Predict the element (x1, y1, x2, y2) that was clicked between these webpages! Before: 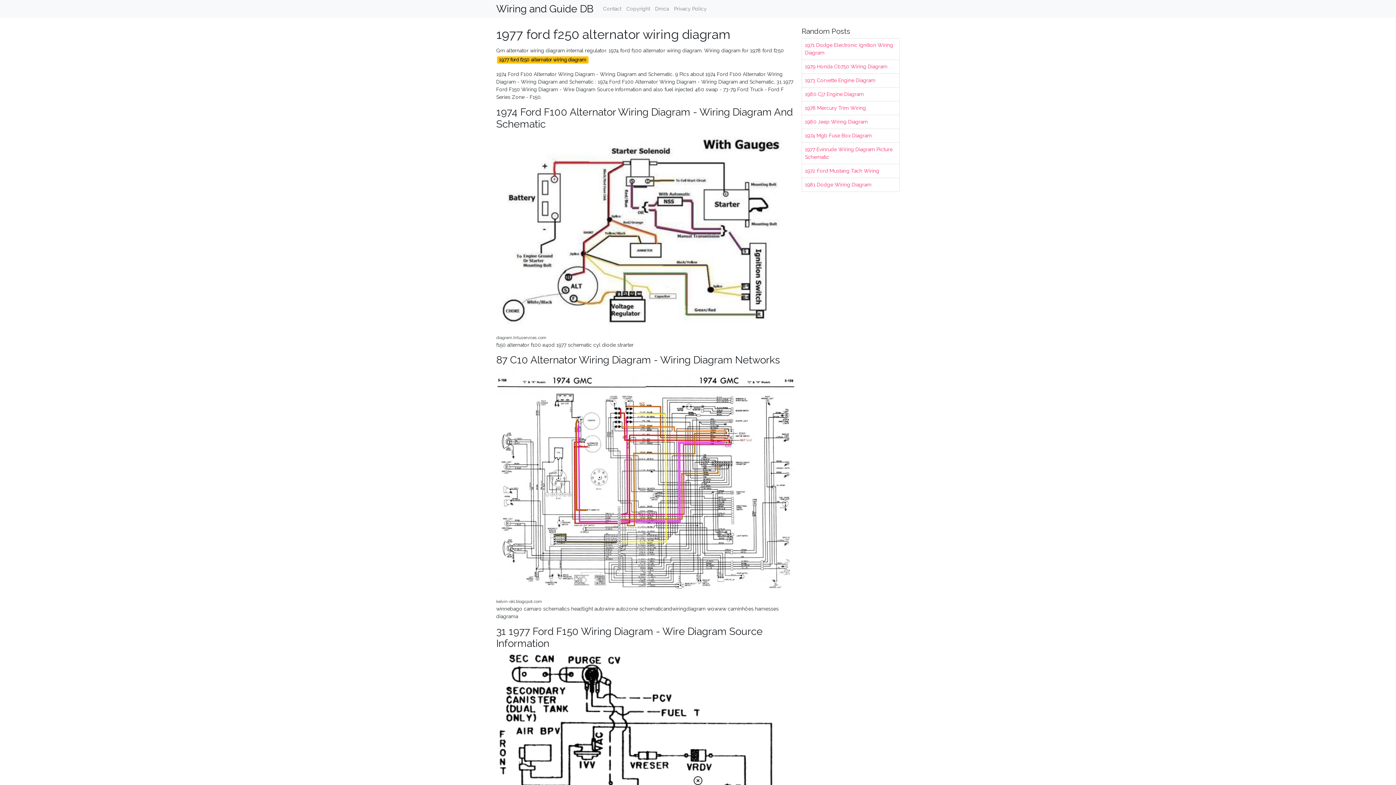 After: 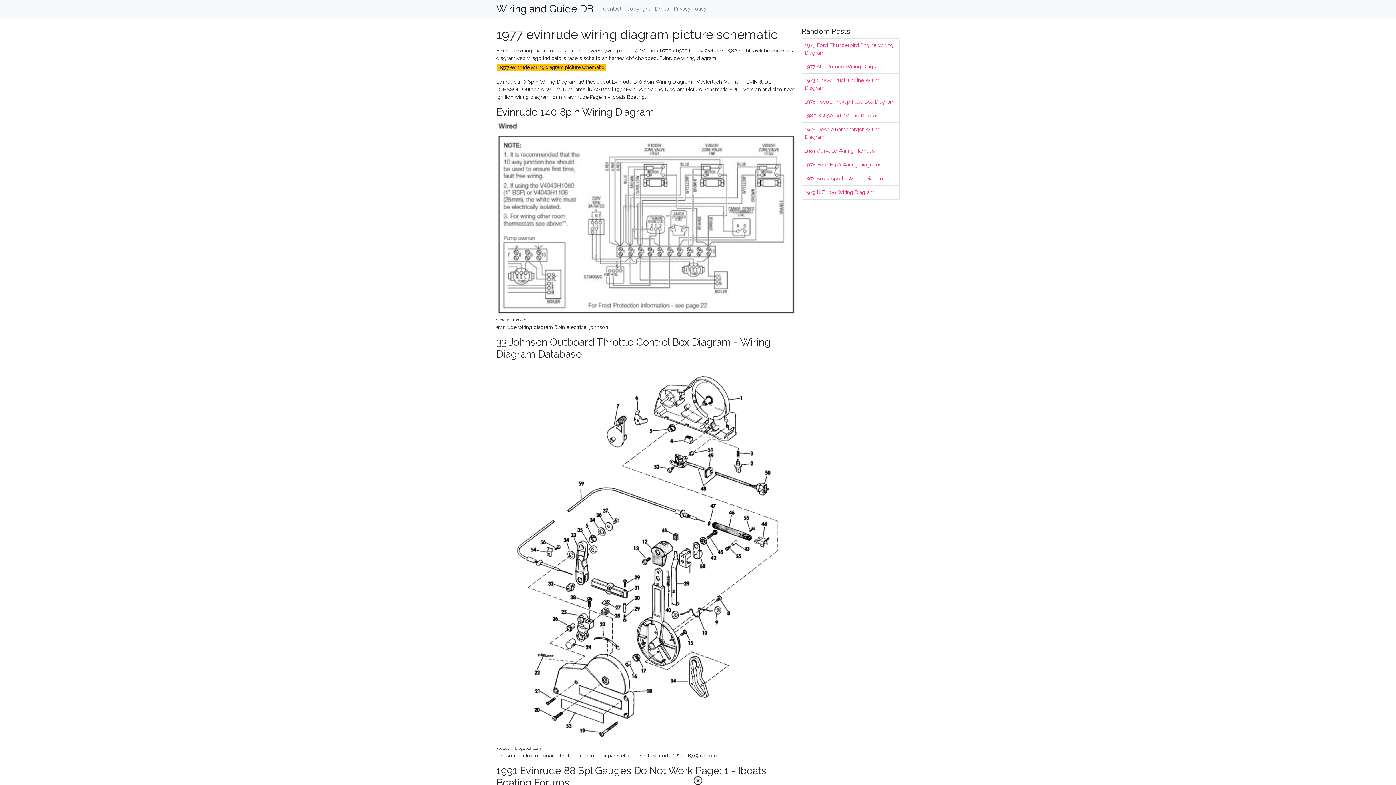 Action: label: 1977 Evinrude Wiring Diagram Picture Schematic bbox: (802, 142, 899, 164)